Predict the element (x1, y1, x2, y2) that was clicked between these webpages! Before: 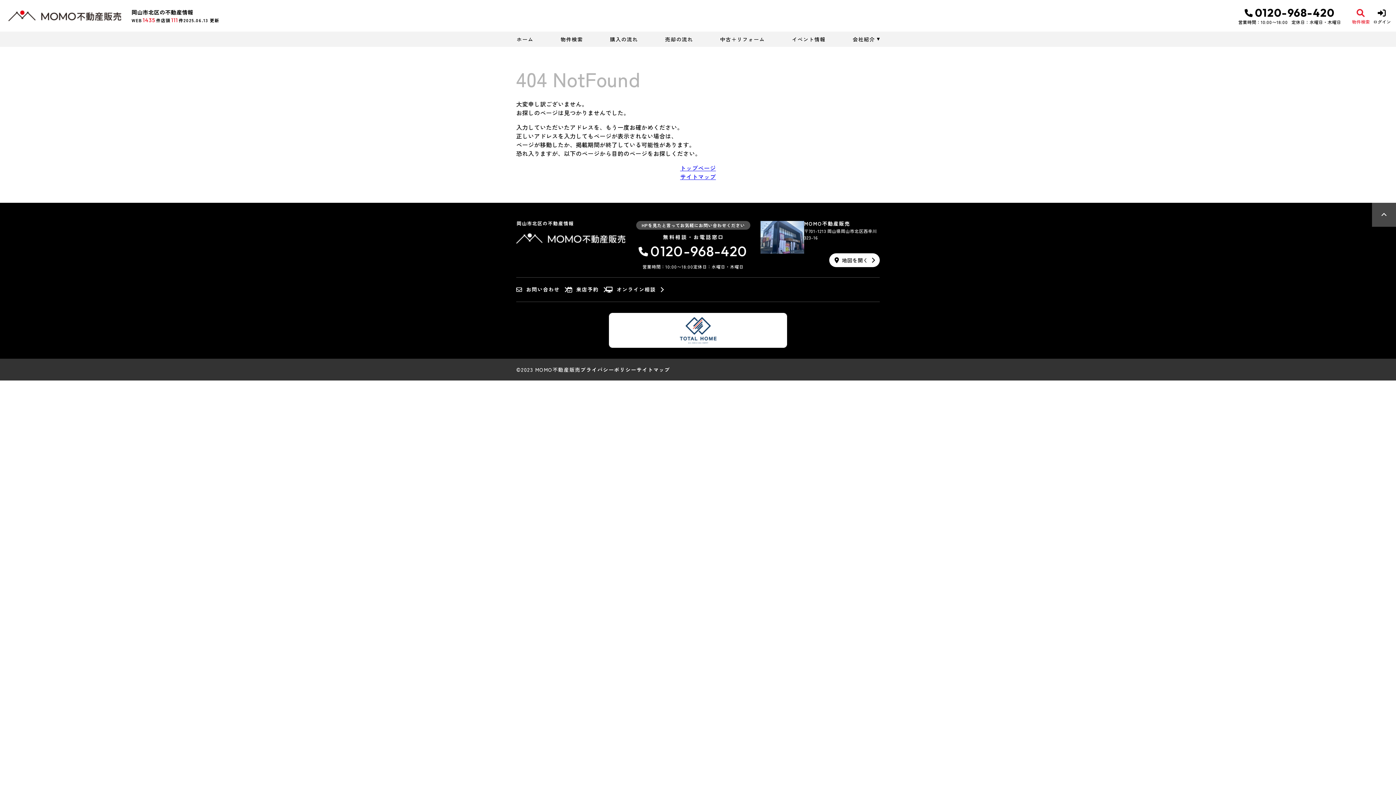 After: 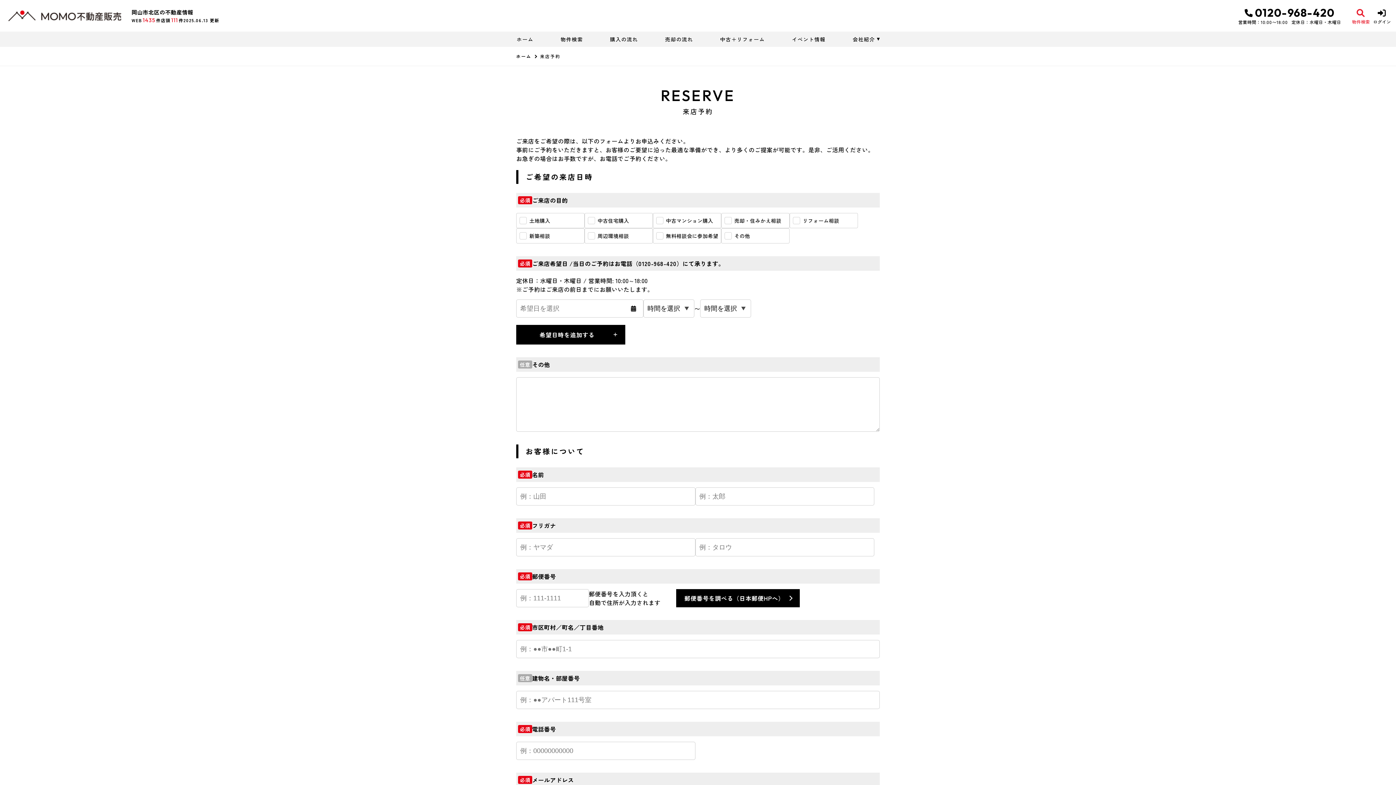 Action: bbox: (567, 286, 606, 292) label: 来店予約